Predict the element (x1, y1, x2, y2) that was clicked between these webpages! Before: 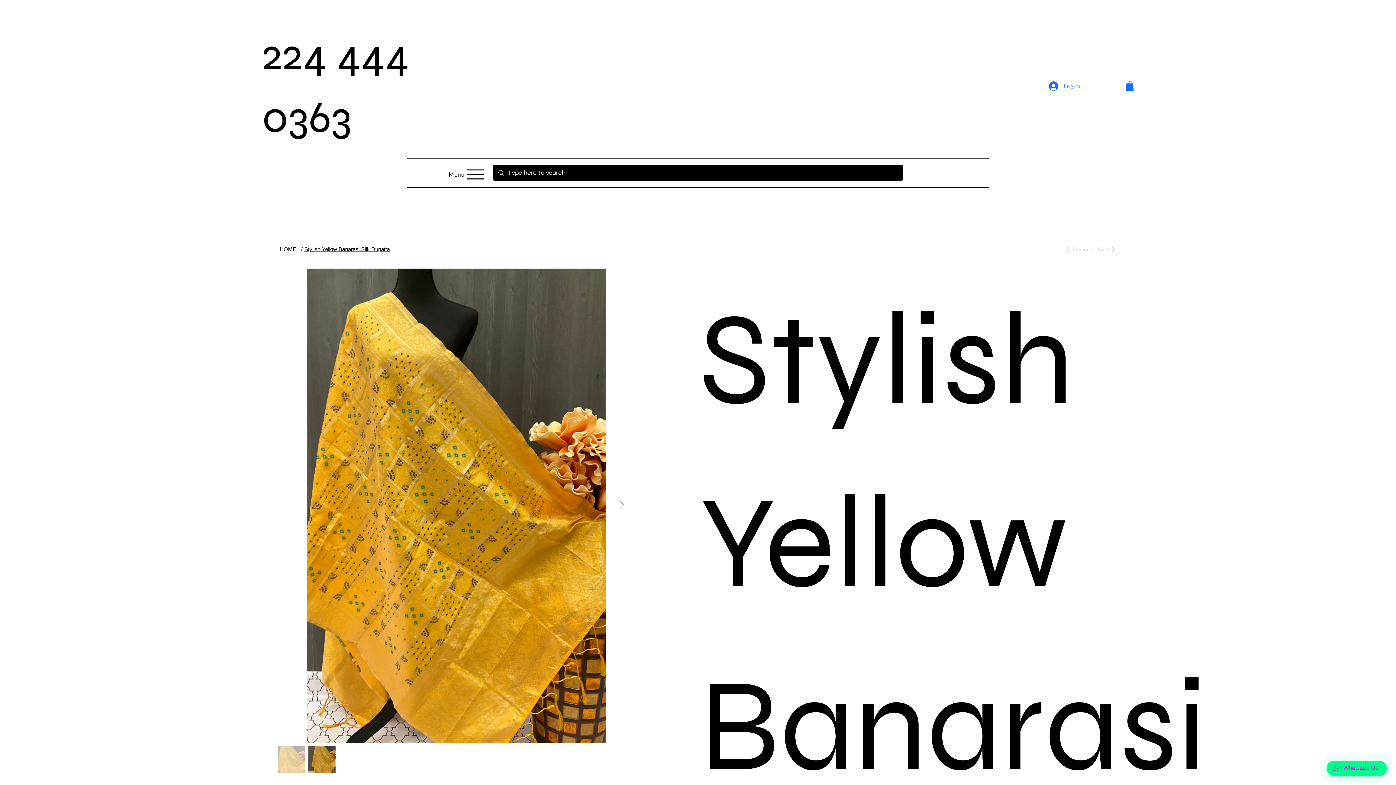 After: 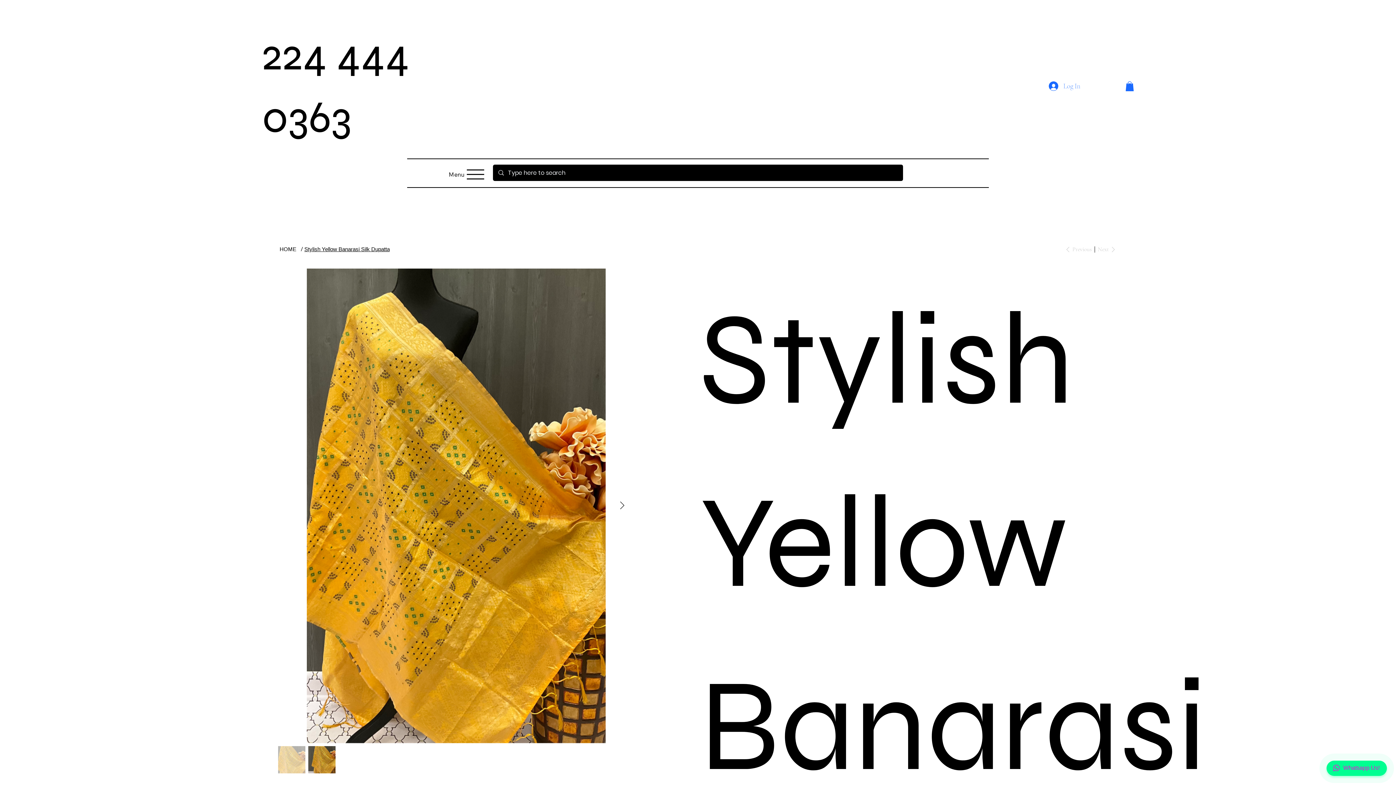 Action: bbox: (1044, 79, 1085, 93) label: Log In